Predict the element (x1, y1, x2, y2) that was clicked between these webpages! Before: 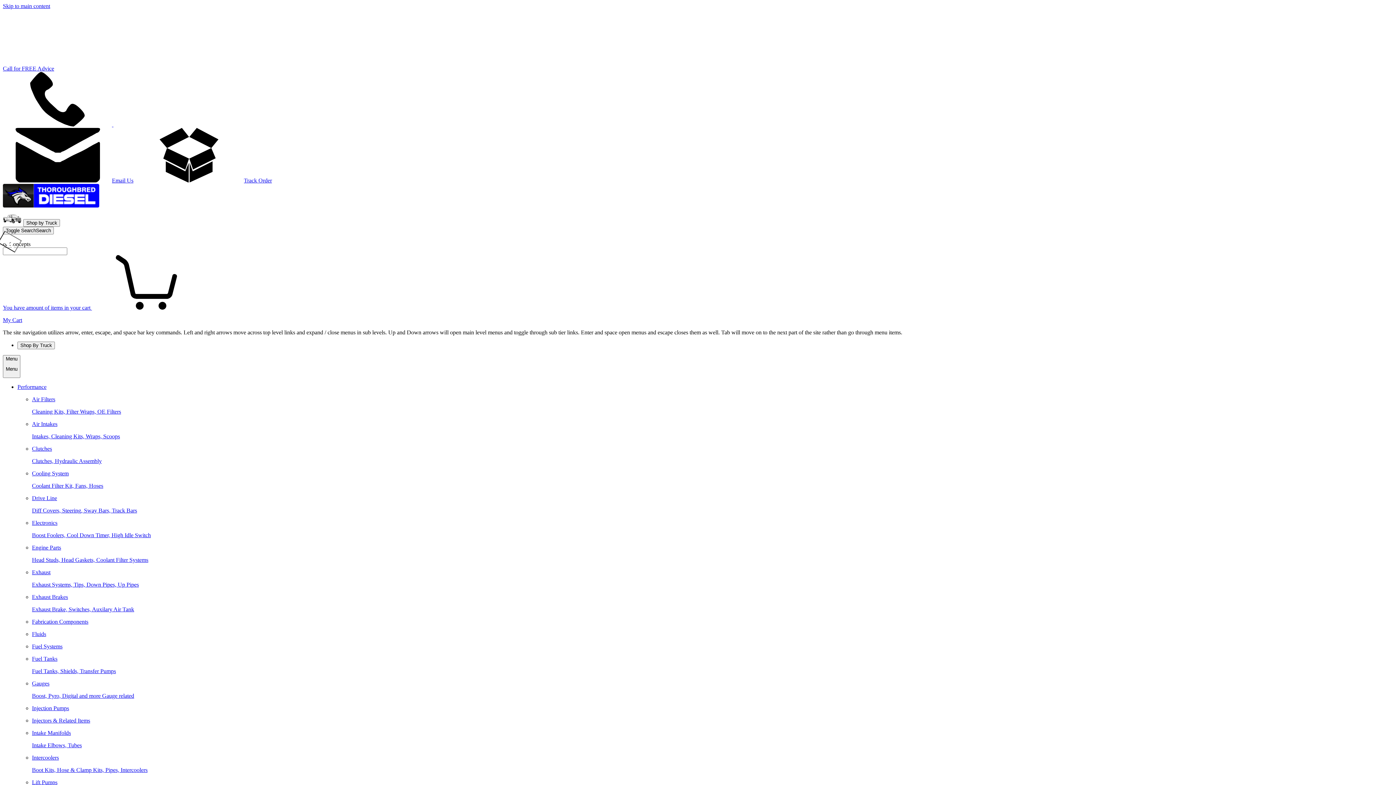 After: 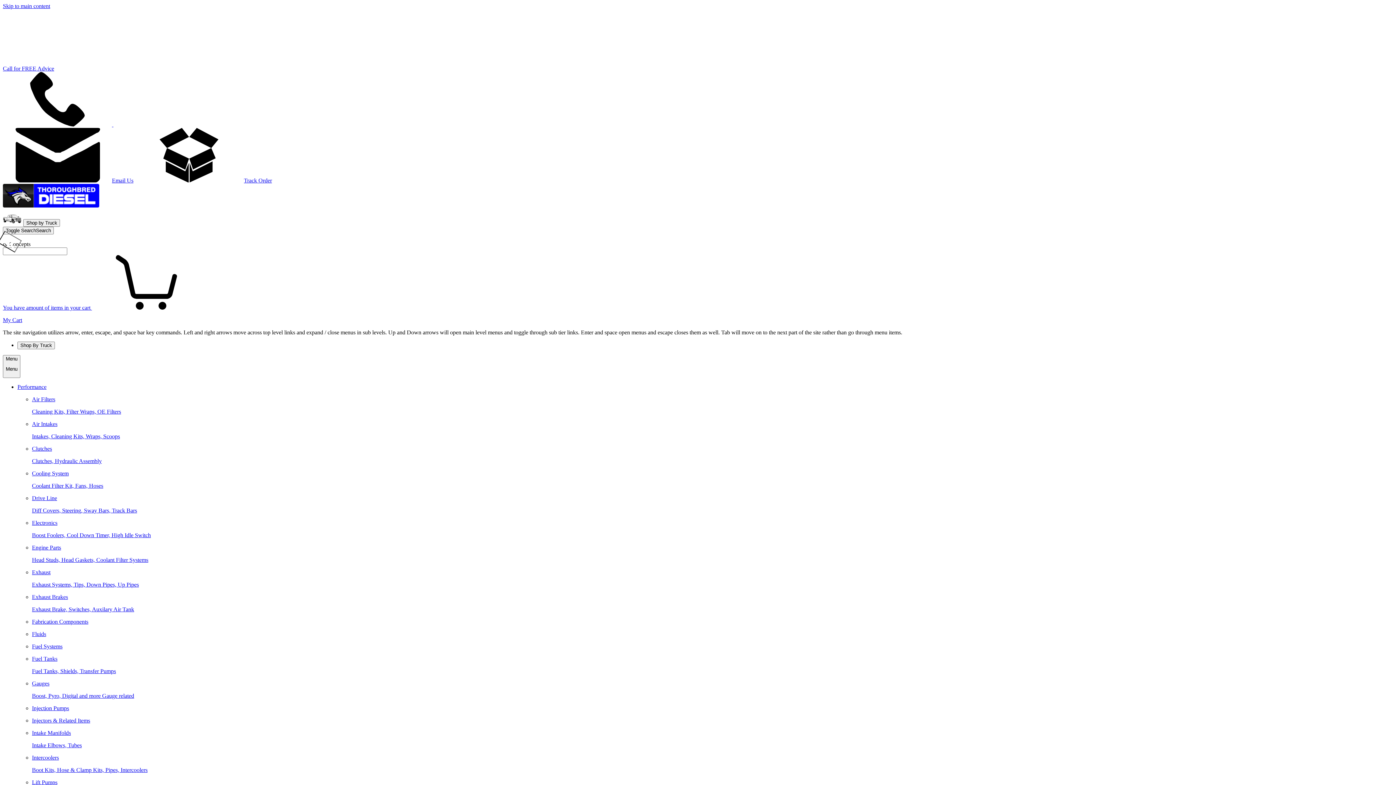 Action: label: Injection Pumps bbox: (32, 705, 1393, 711)